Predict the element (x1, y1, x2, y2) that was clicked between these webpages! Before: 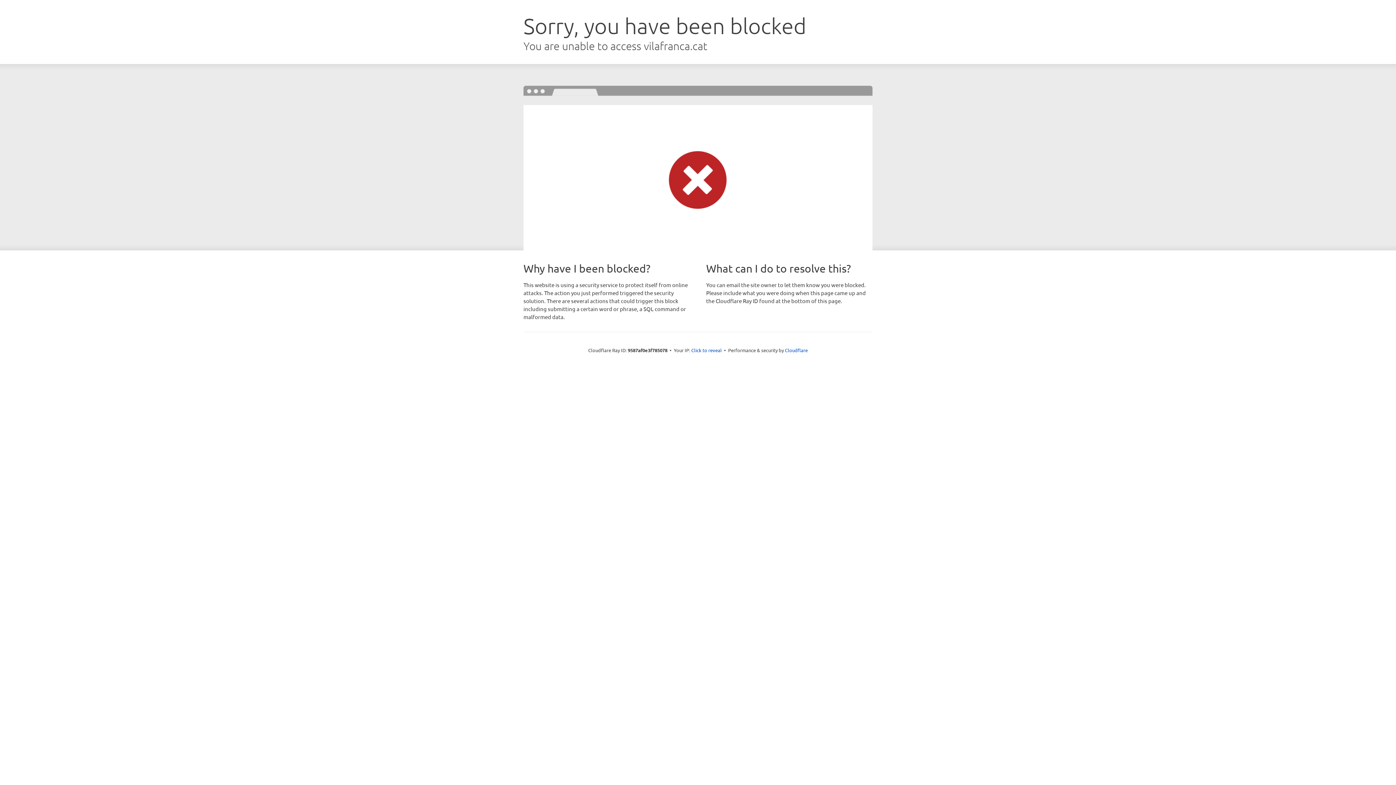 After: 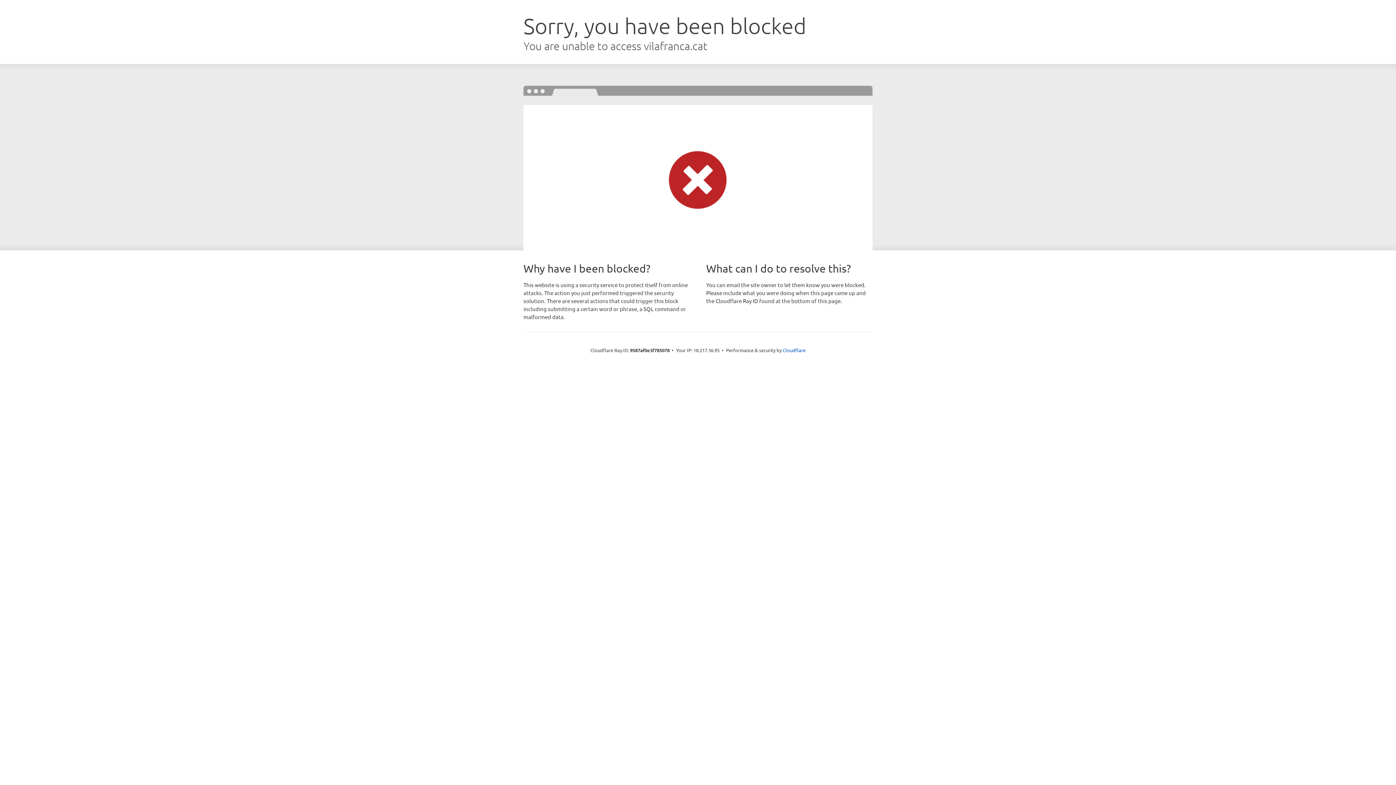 Action: bbox: (691, 346, 722, 353) label: Click to reveal